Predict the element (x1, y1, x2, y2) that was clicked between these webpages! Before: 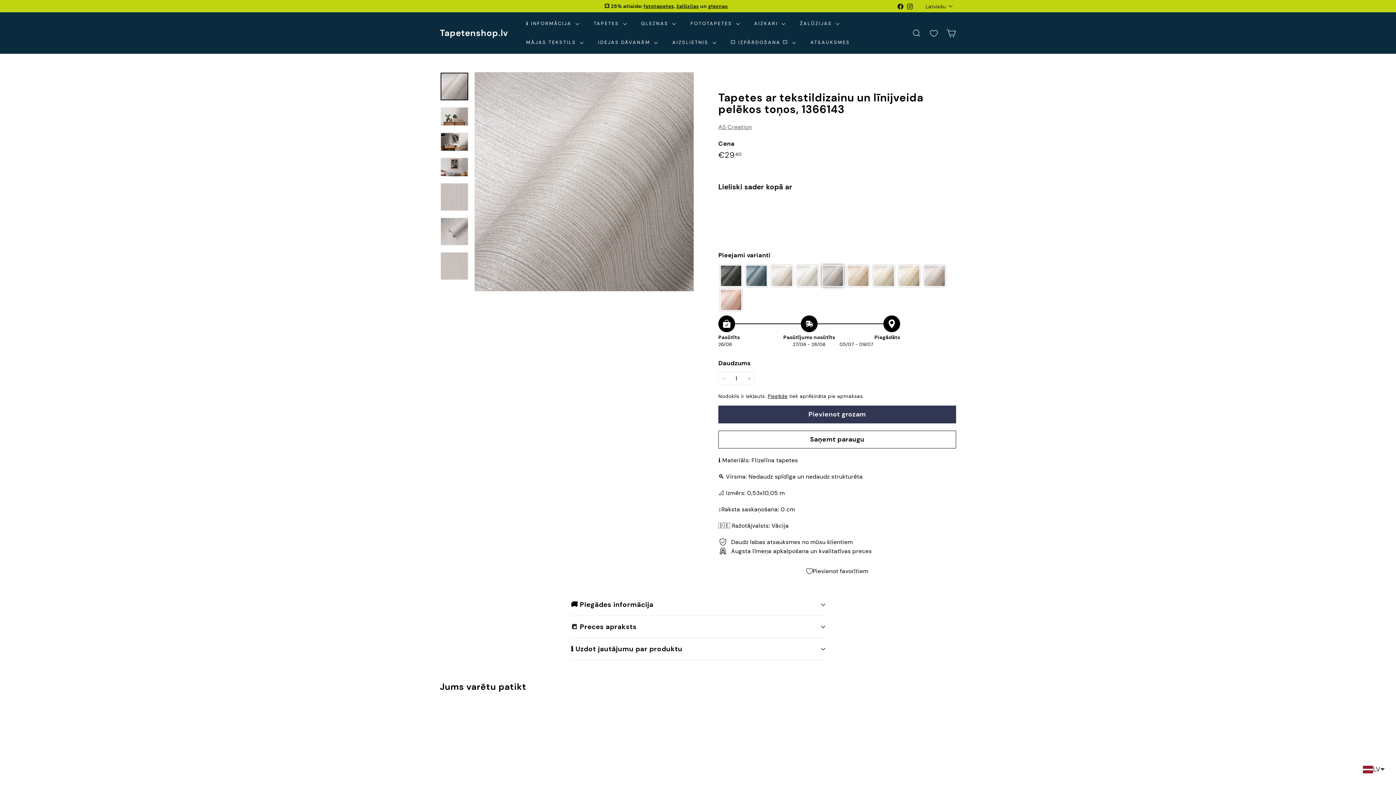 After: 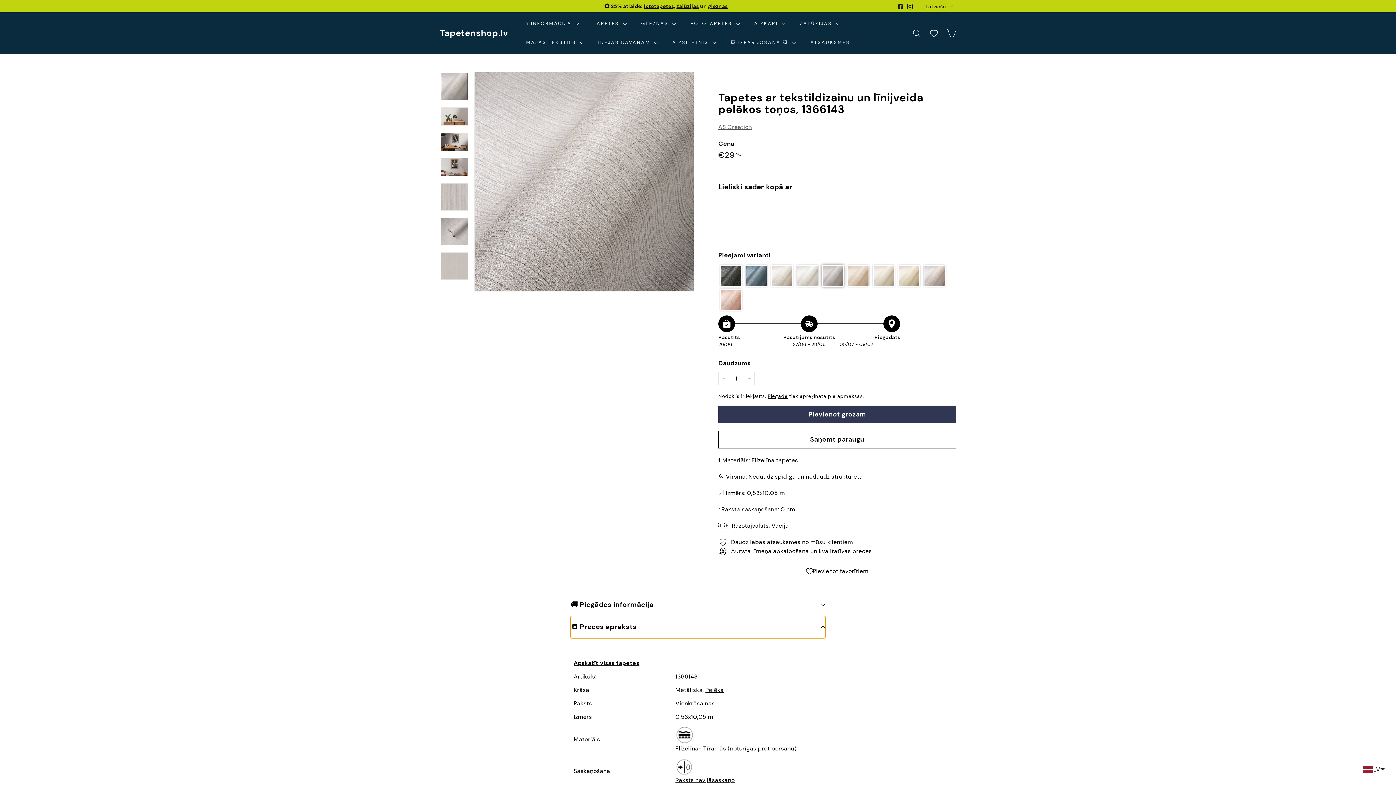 Action: label: 📒 Preces apraksts bbox: (570, 616, 825, 638)